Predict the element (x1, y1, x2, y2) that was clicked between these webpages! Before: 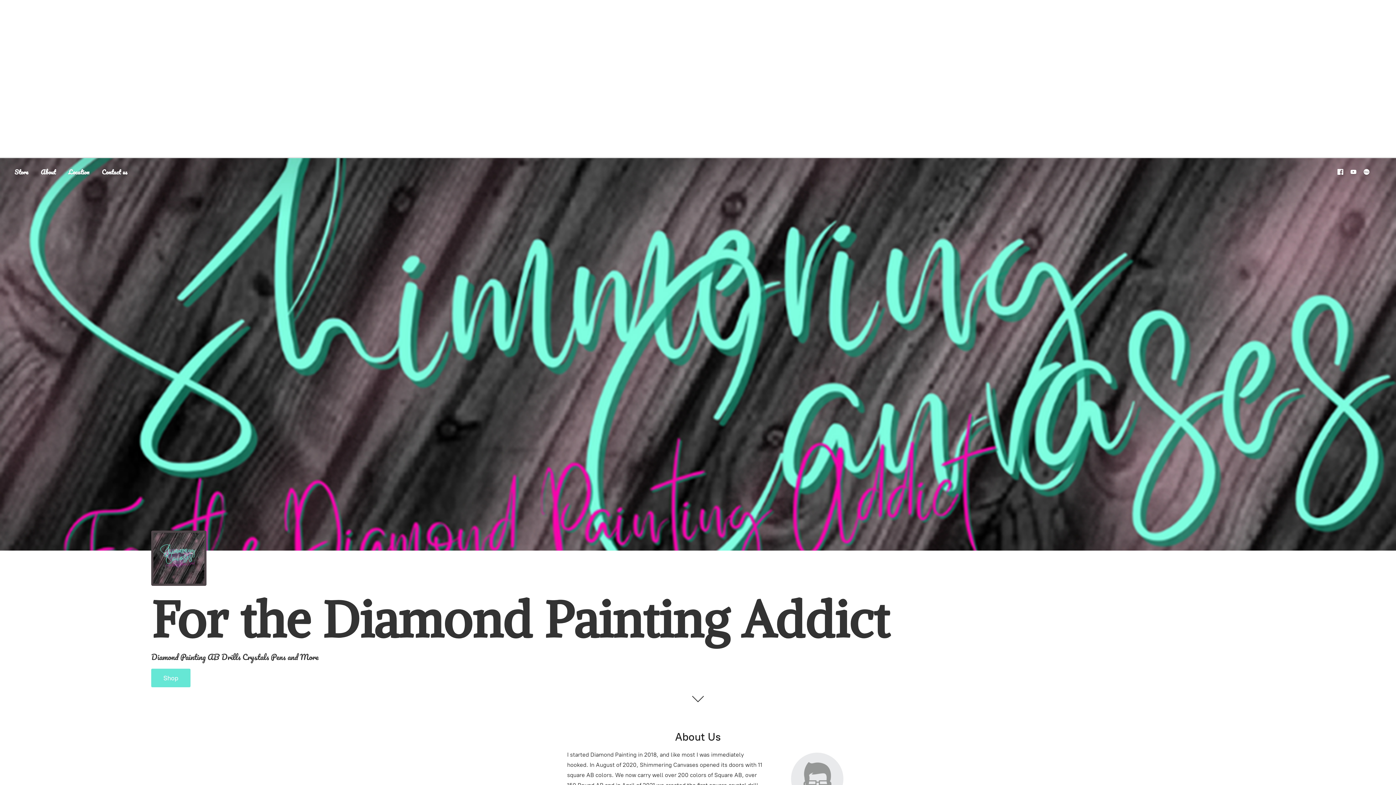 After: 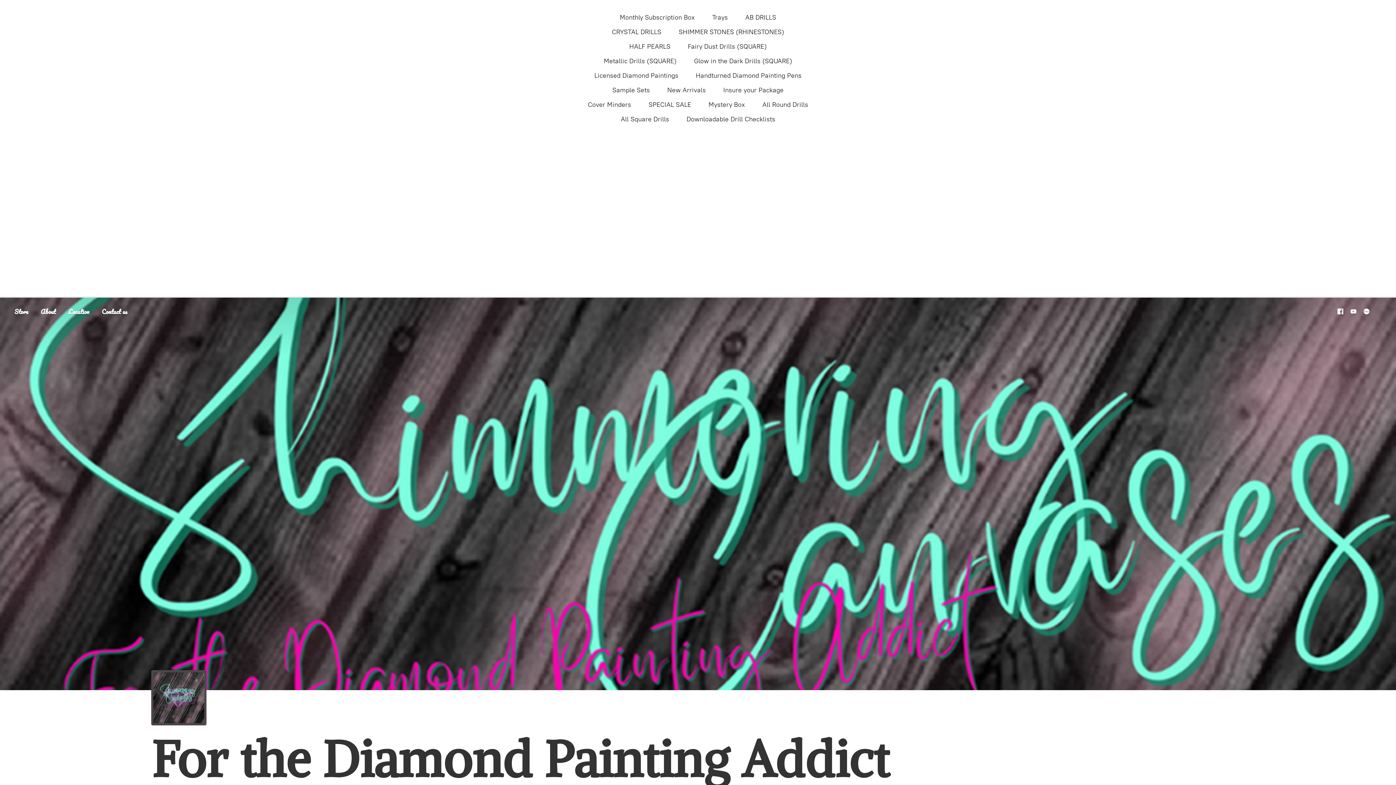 Action: bbox: (151, 669, 190, 687) label: Shop